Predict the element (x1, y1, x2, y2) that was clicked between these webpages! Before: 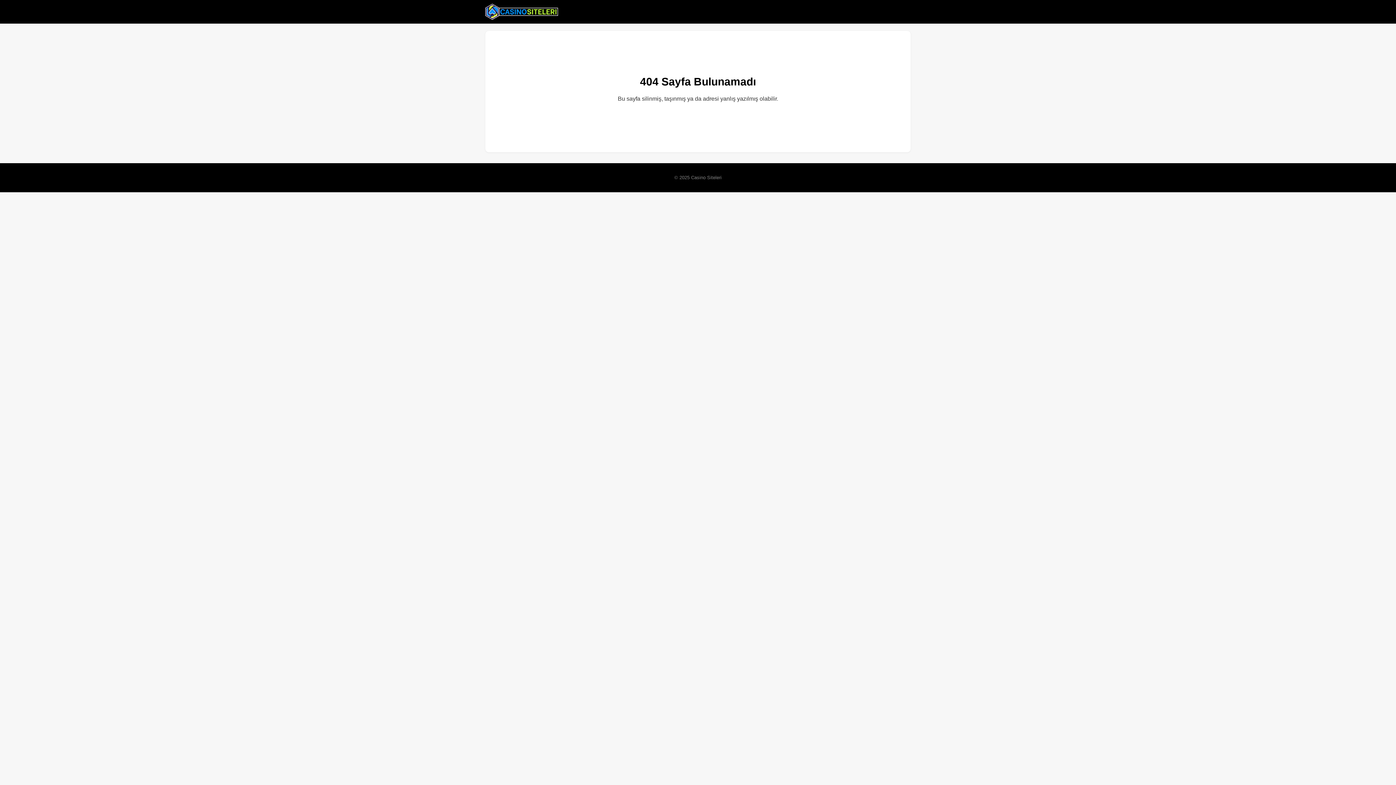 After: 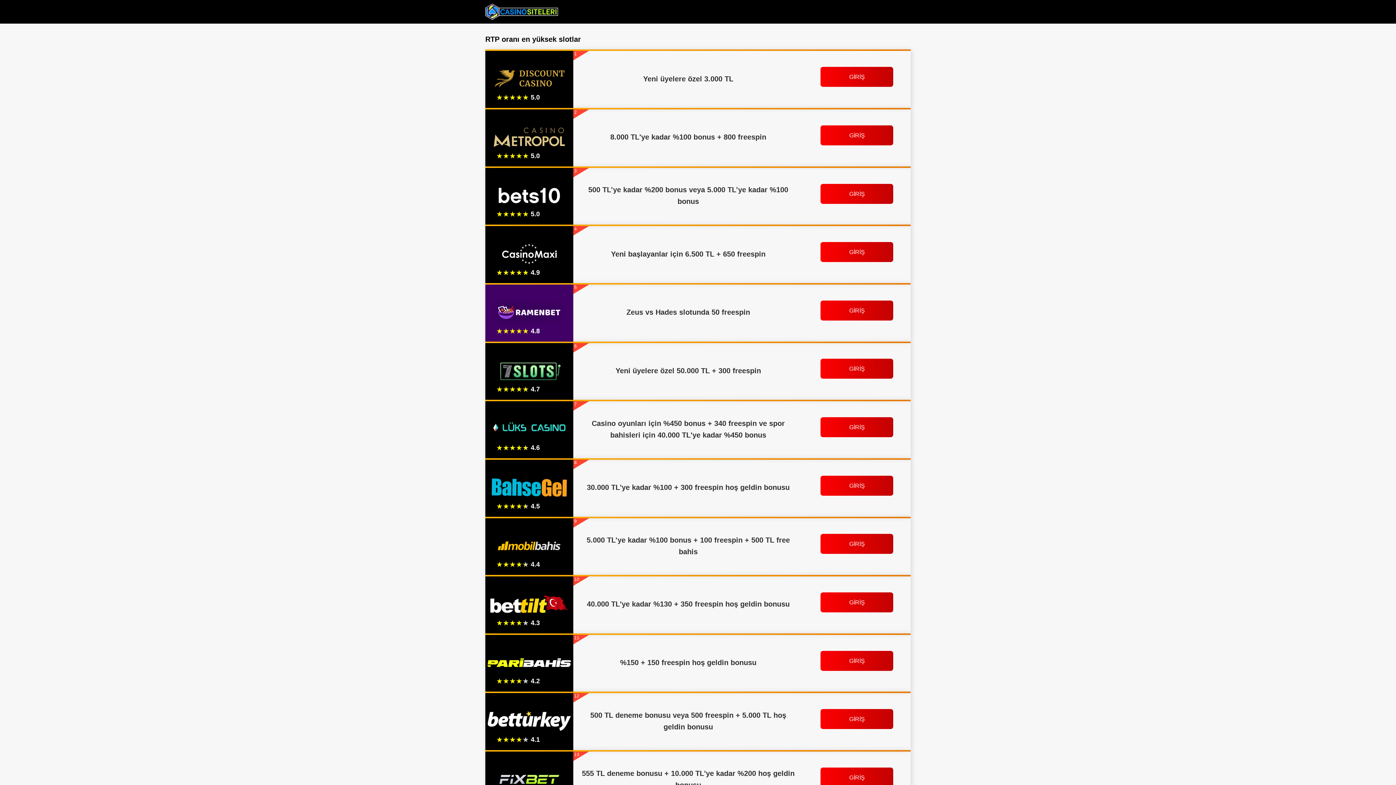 Action: bbox: (485, 2, 558, 20)